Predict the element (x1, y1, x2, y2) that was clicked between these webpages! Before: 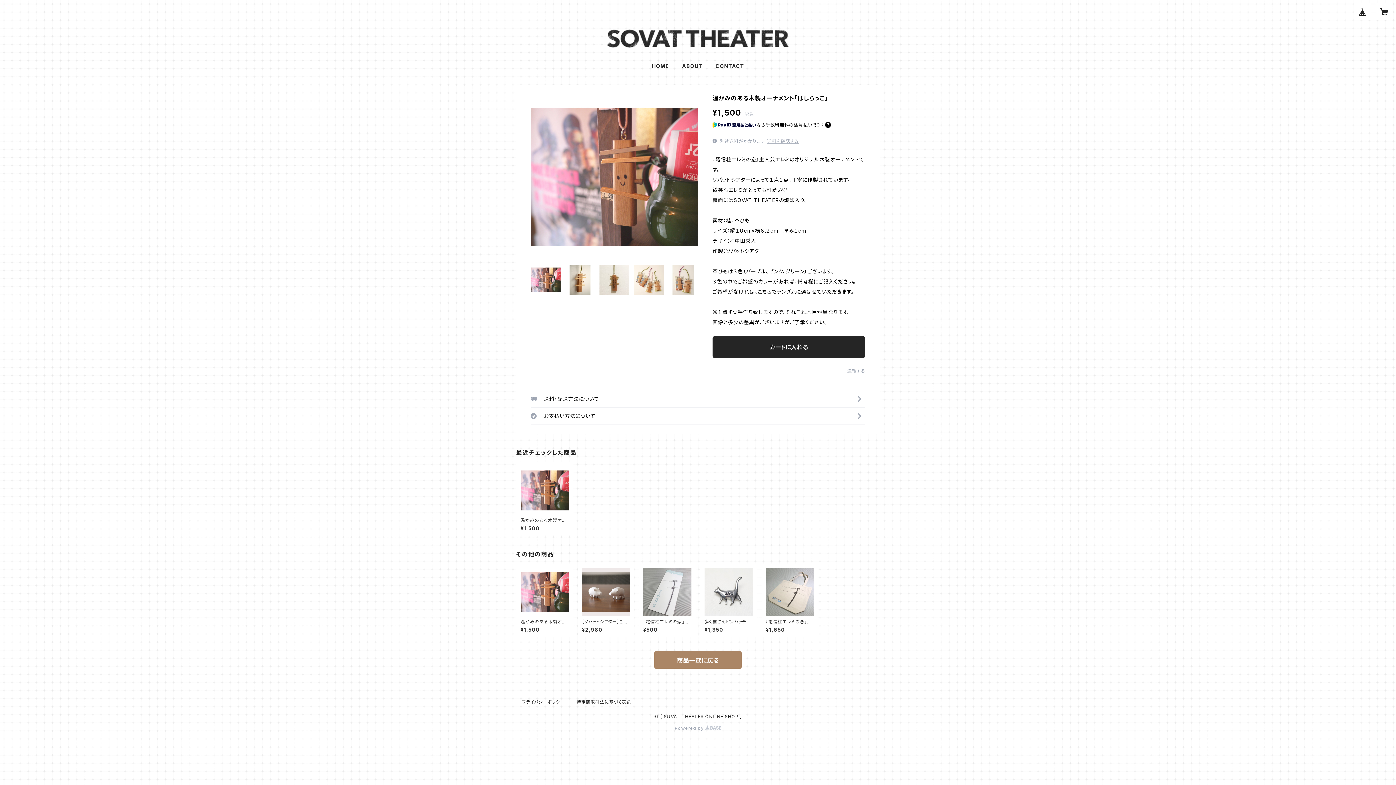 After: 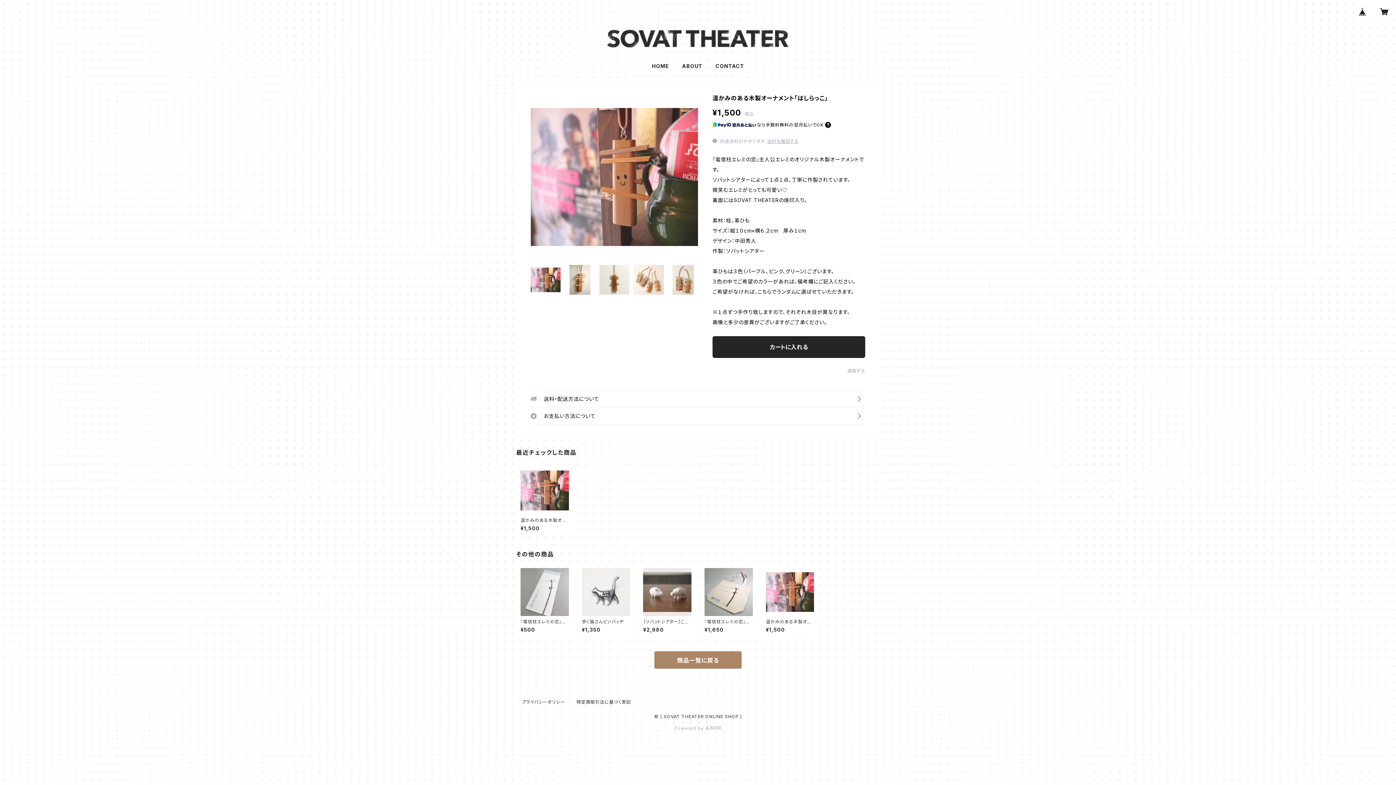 Action: label: 温かみのある木製オーナメント「はしらっこ」

¥1,500 bbox: (520, 568, 568, 632)